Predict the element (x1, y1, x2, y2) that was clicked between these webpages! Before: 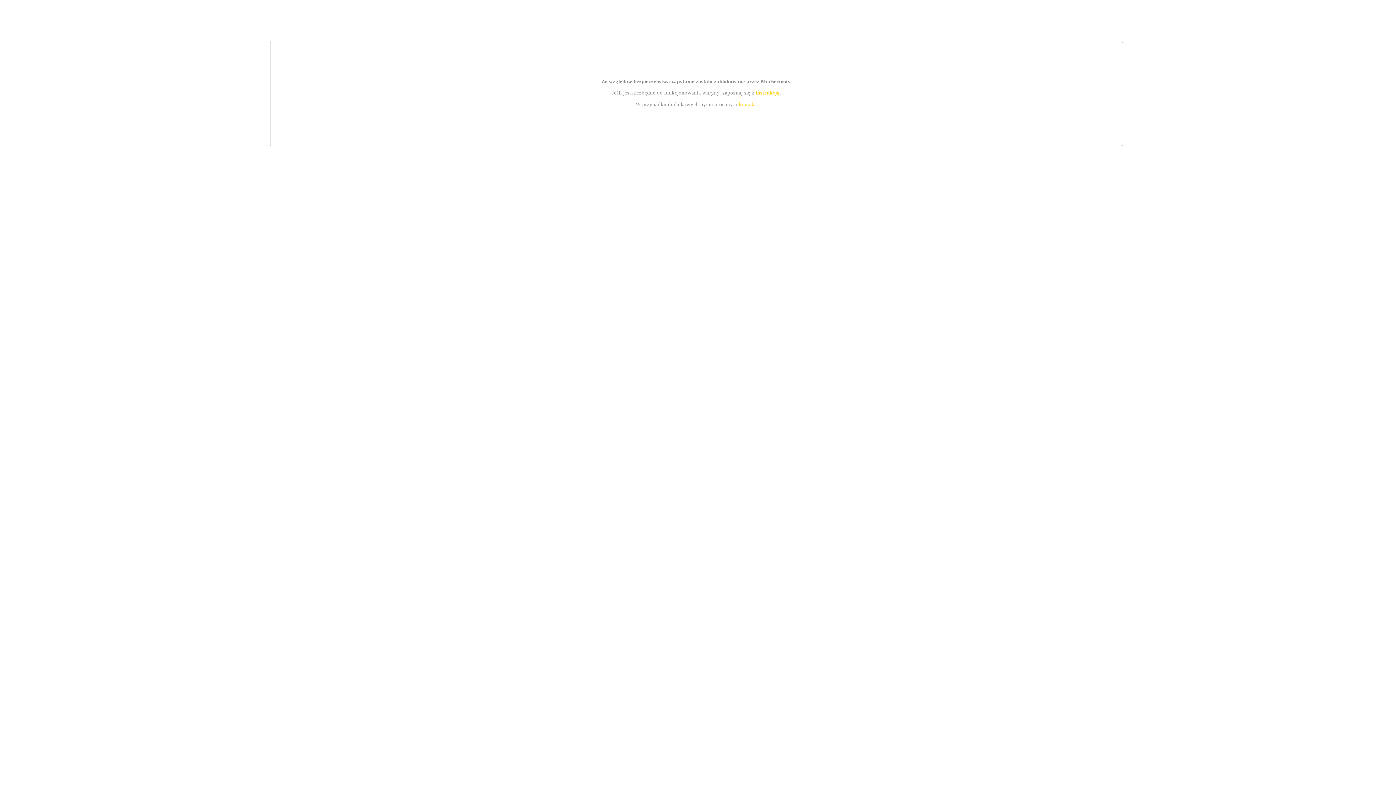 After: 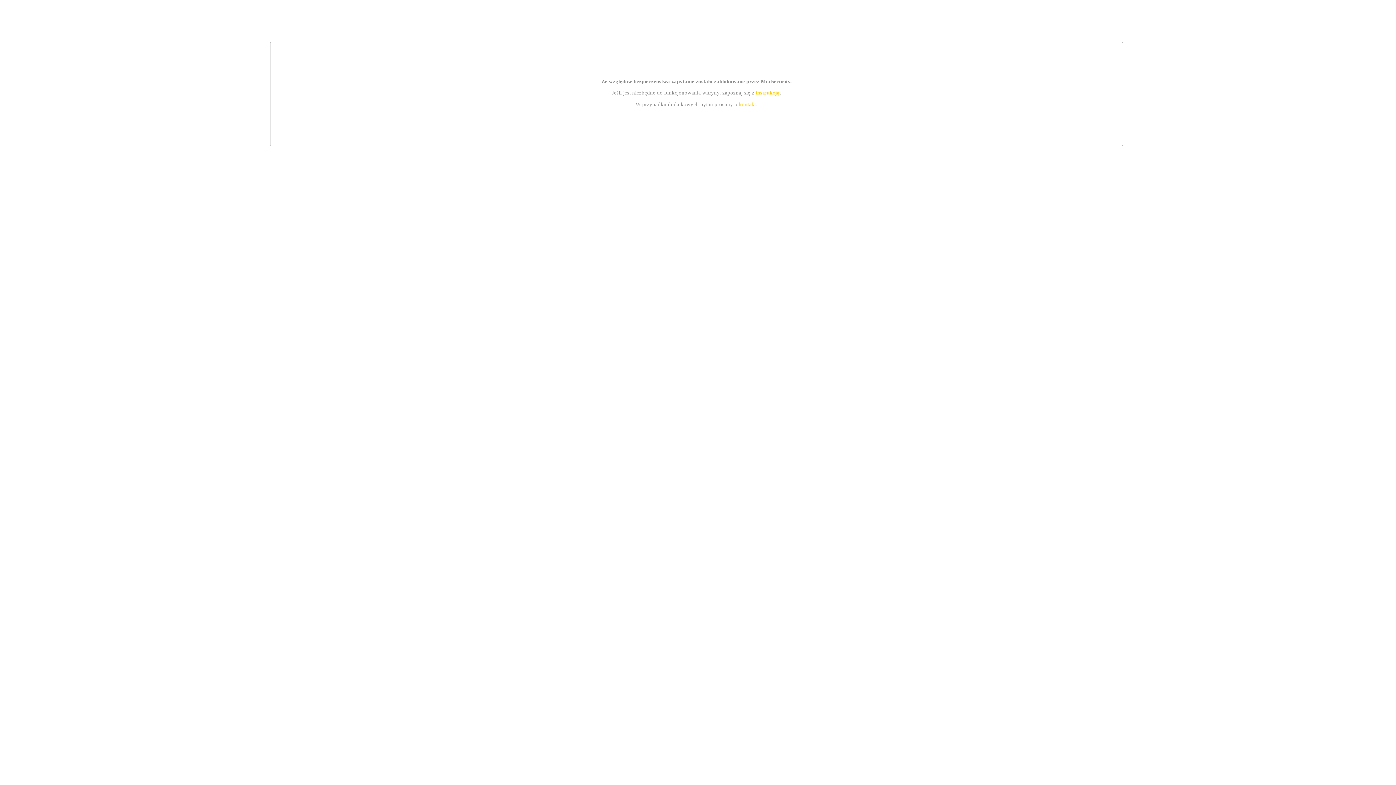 Action: bbox: (739, 101, 756, 107) label: kontakt